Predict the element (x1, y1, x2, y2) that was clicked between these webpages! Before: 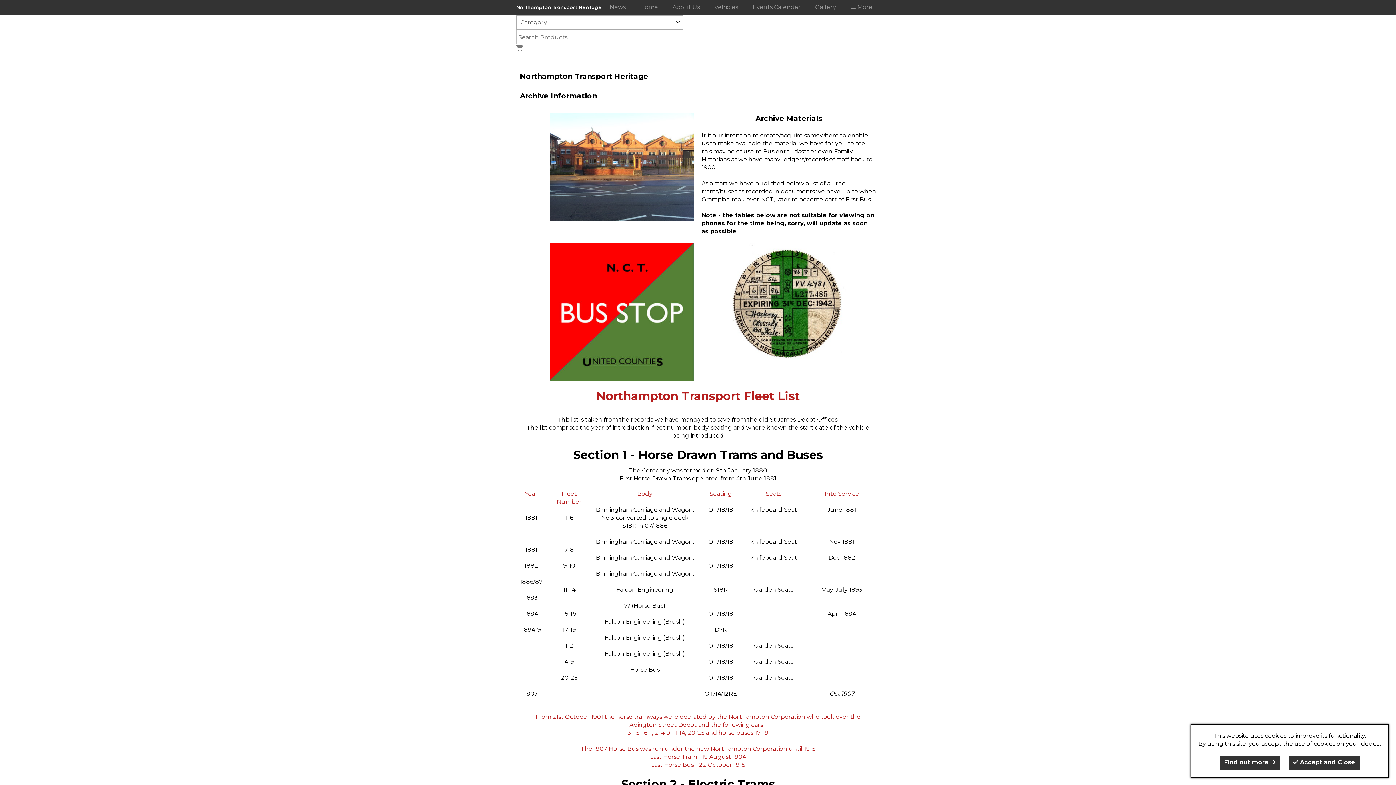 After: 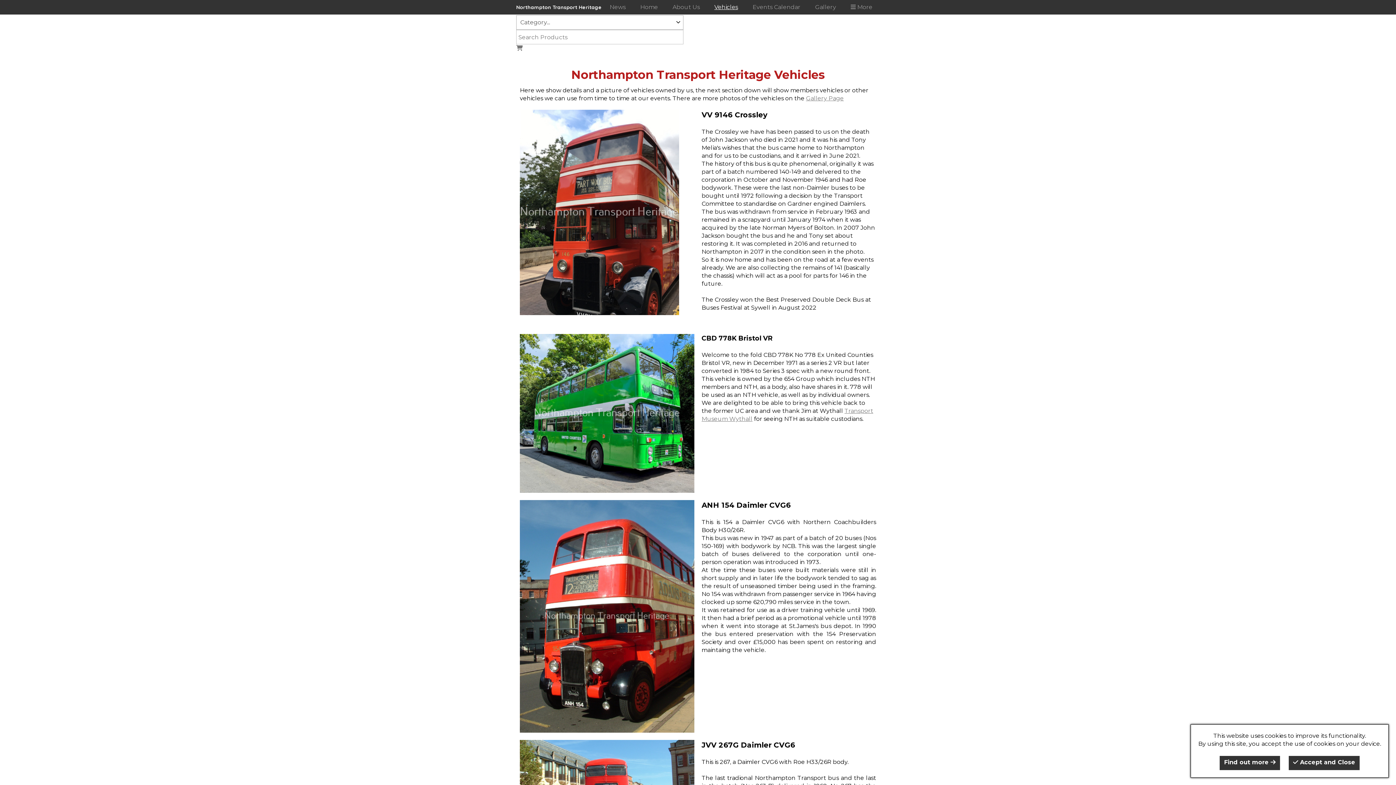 Action: bbox: (707, 3, 745, 10) label: Vehicles